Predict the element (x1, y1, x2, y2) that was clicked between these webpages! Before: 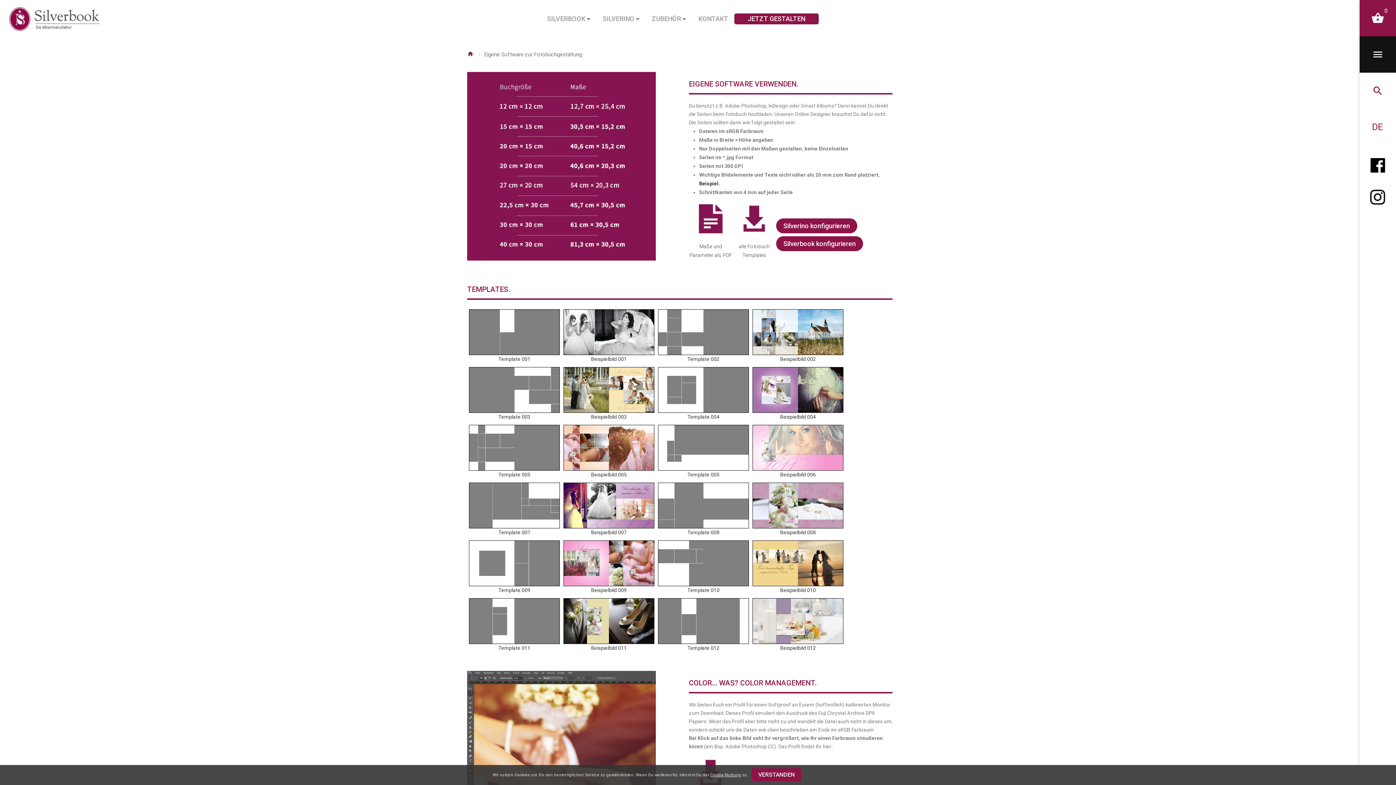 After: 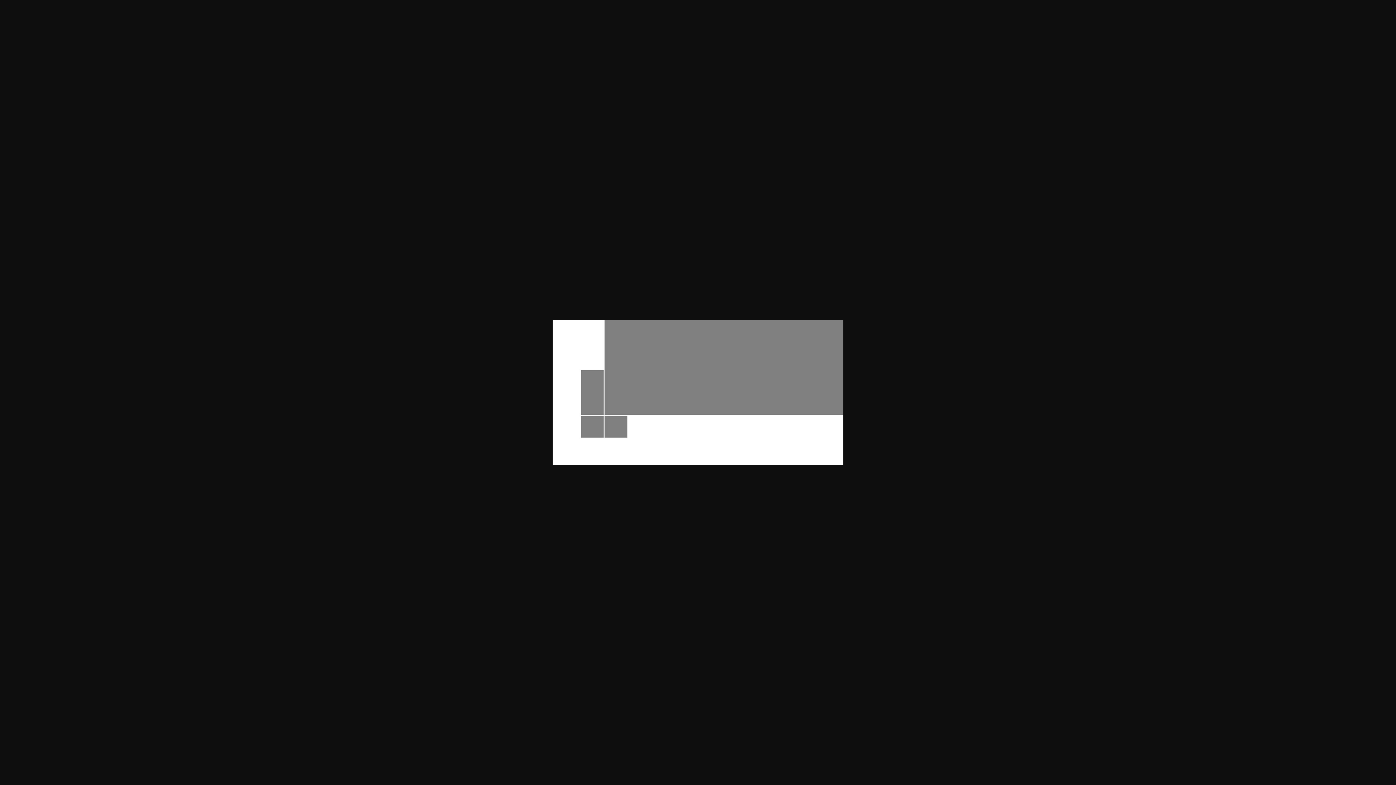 Action: label: Template 005 bbox: (658, 425, 749, 477)